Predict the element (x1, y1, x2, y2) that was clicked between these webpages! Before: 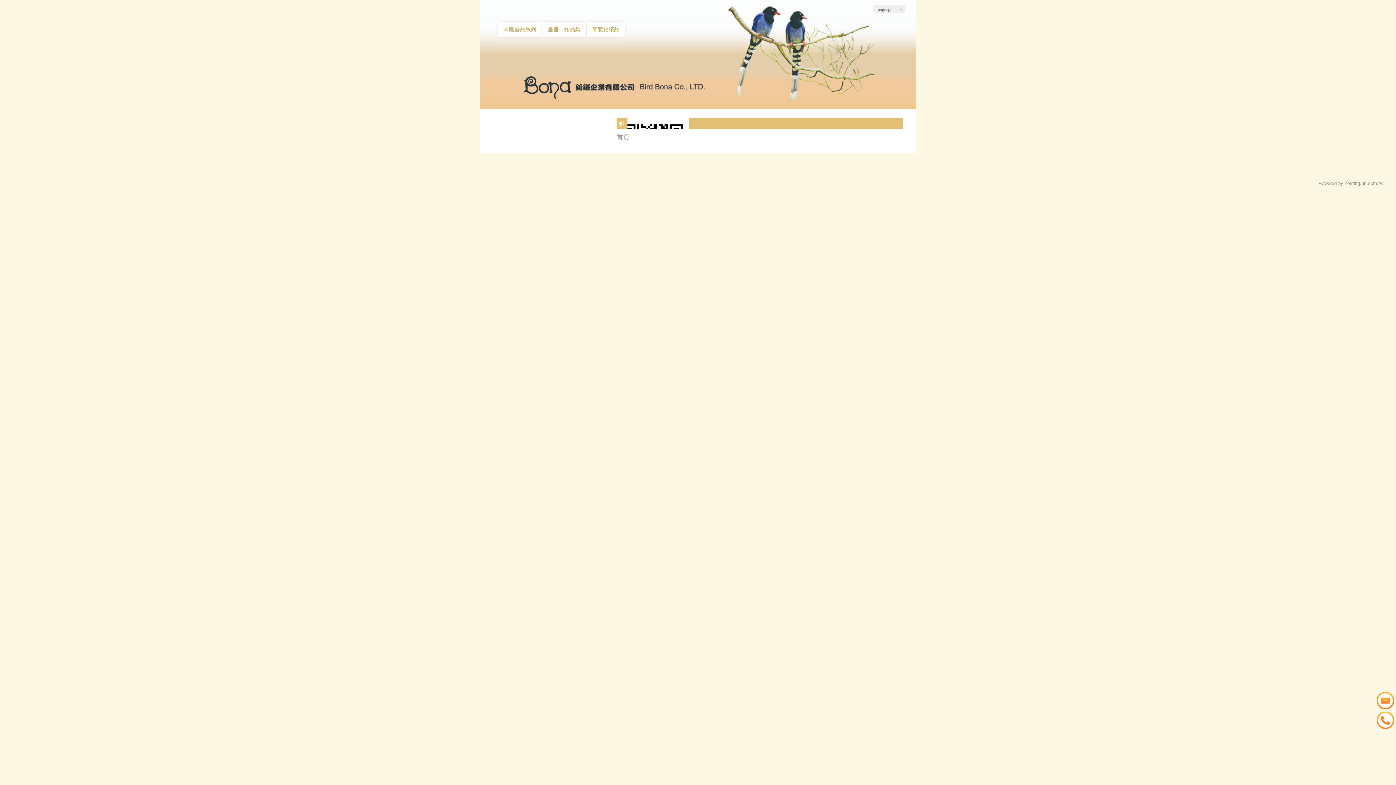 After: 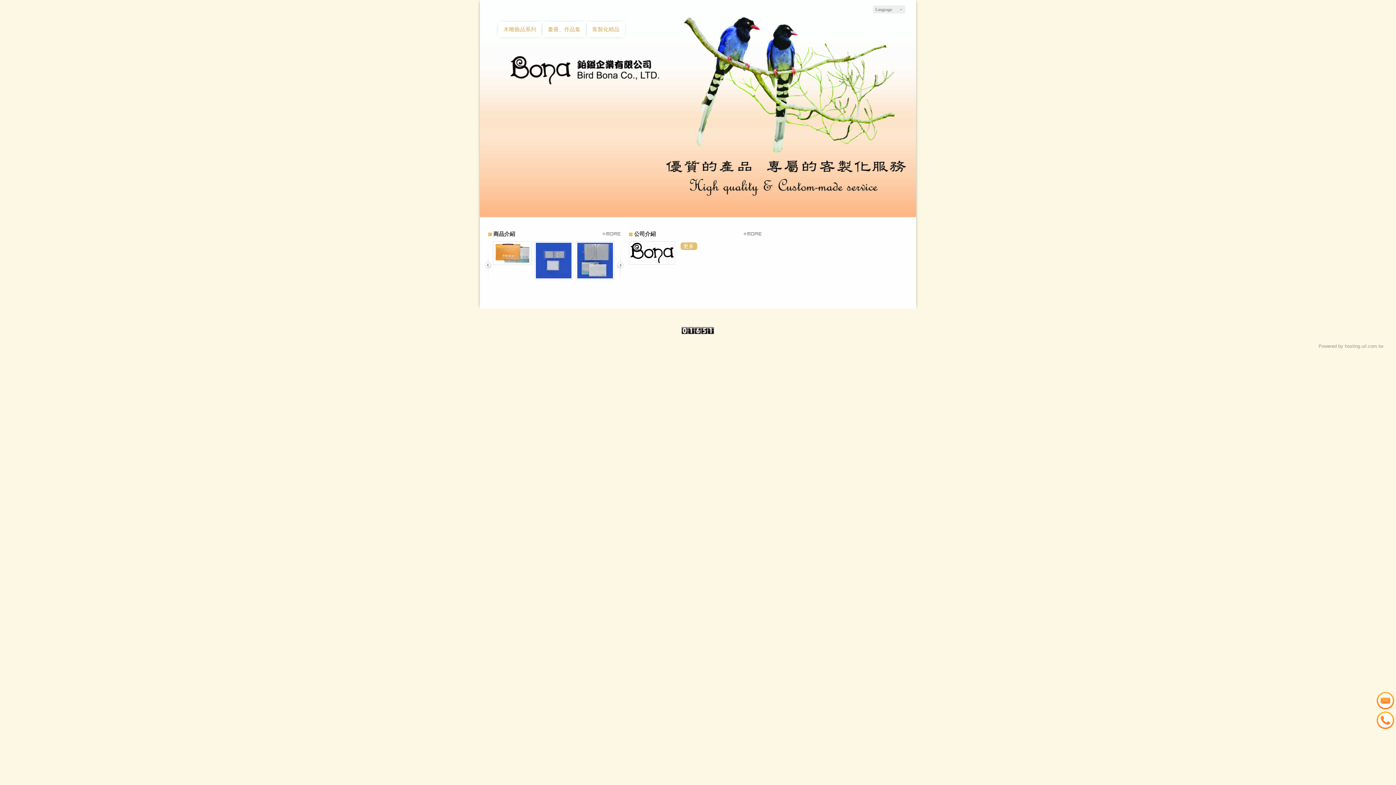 Action: bbox: (616, 133, 629, 141) label: 首頁